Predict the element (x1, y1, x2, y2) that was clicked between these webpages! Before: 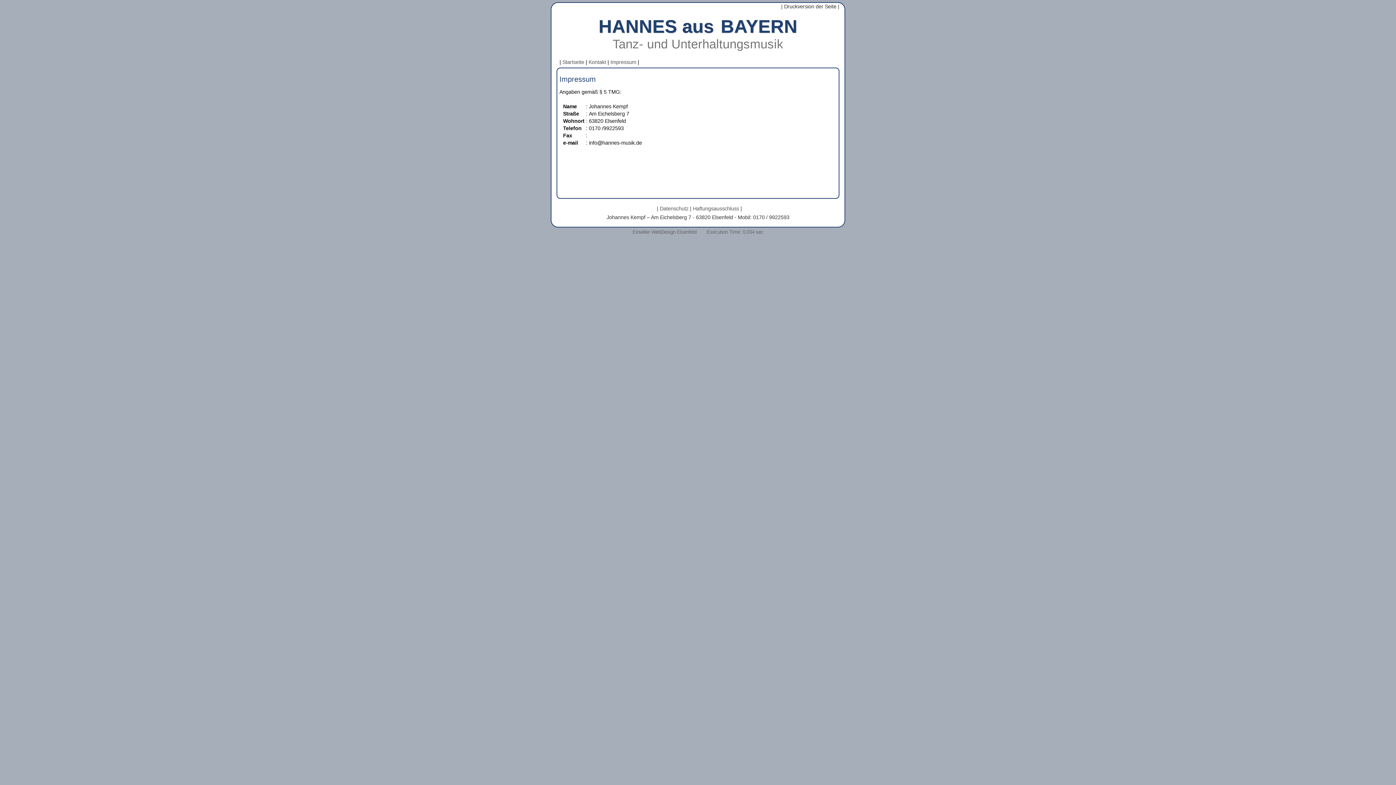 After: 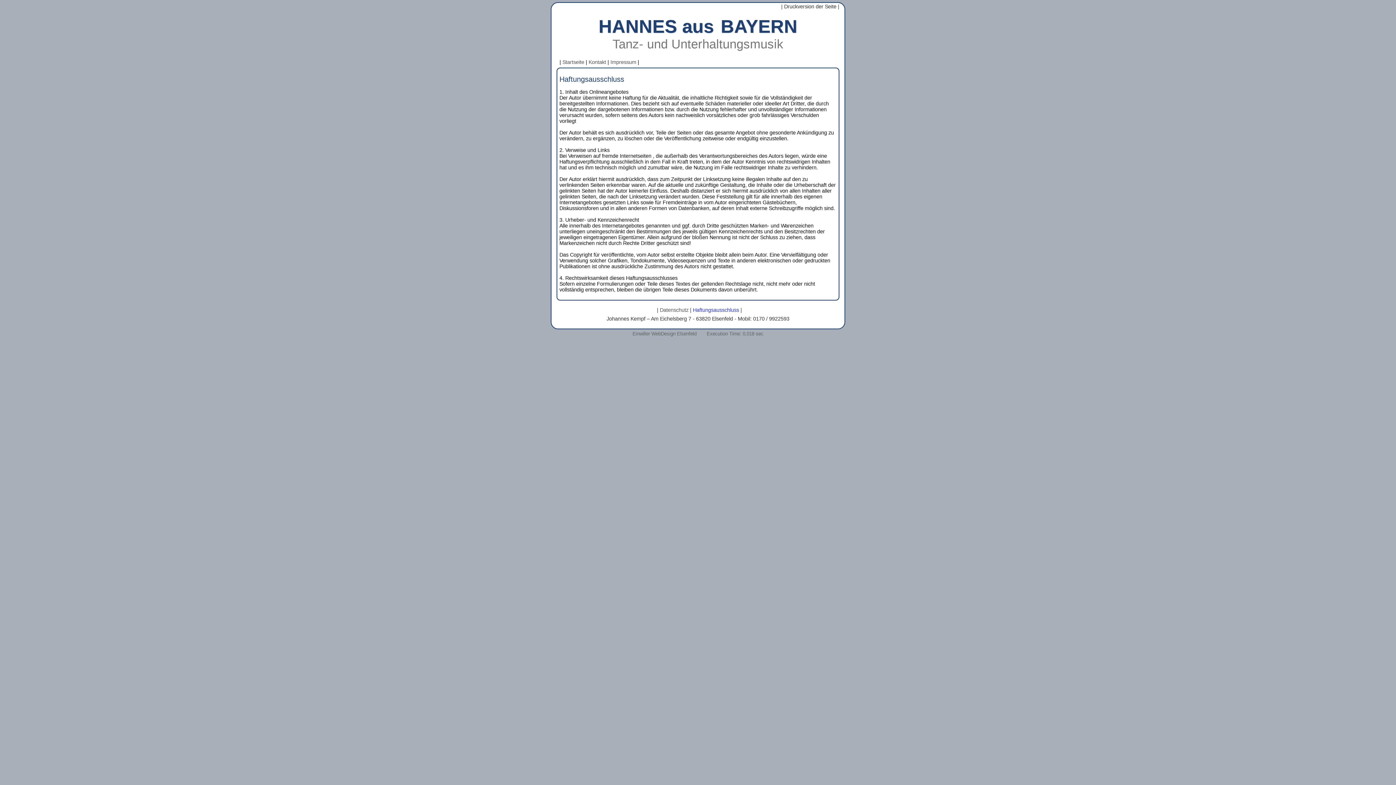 Action: label: Haftungsausschluss bbox: (693, 205, 739, 211)